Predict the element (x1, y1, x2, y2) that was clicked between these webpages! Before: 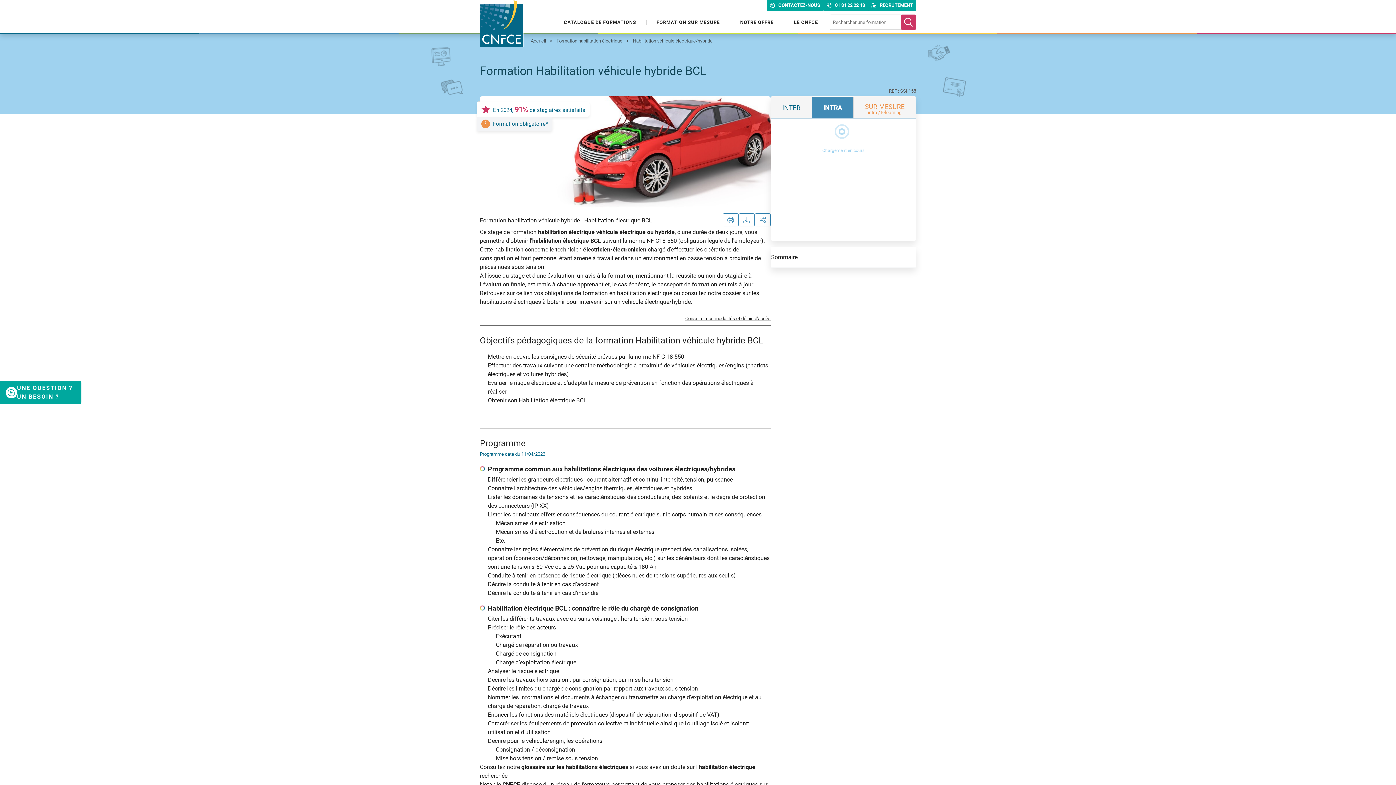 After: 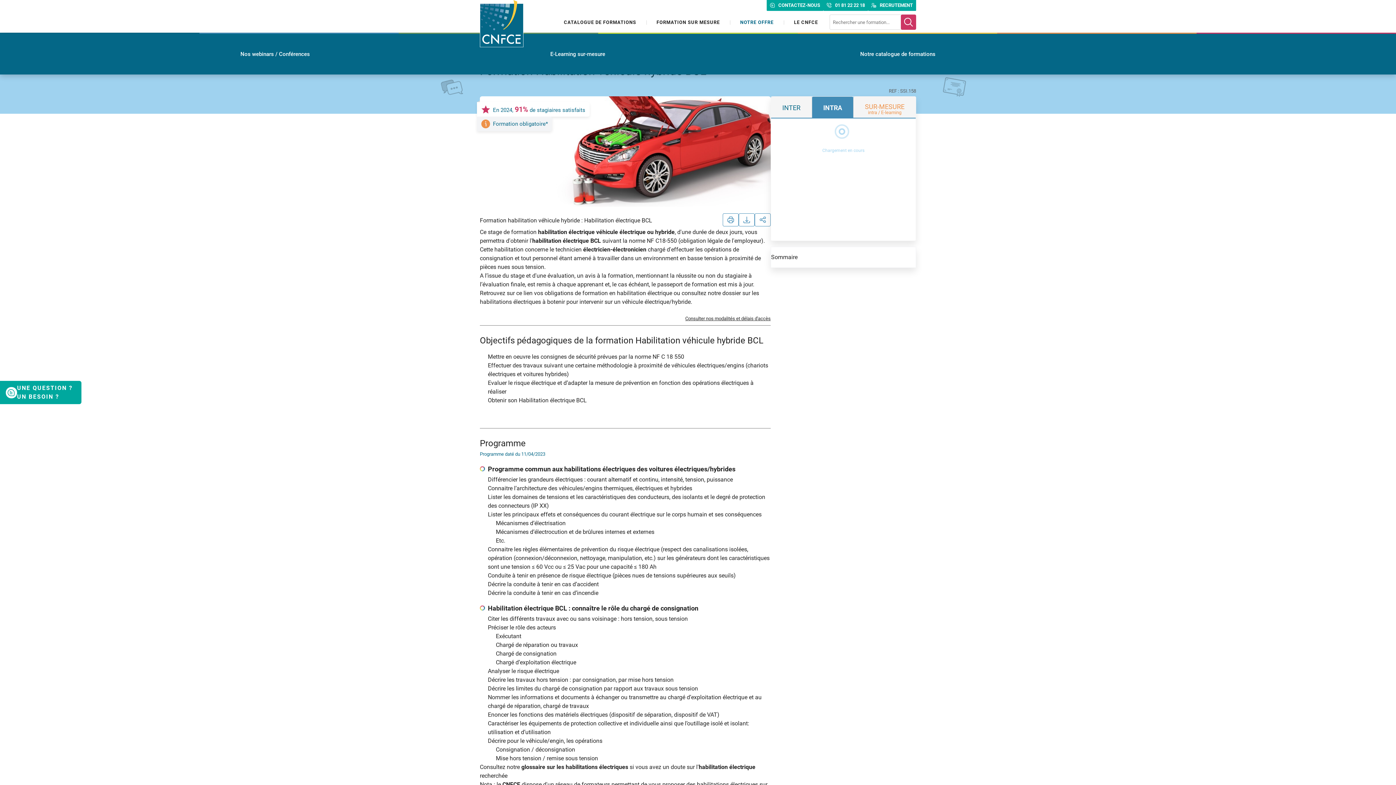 Action: label: NOTRE OFFRE bbox: (730, 11, 773, 33)